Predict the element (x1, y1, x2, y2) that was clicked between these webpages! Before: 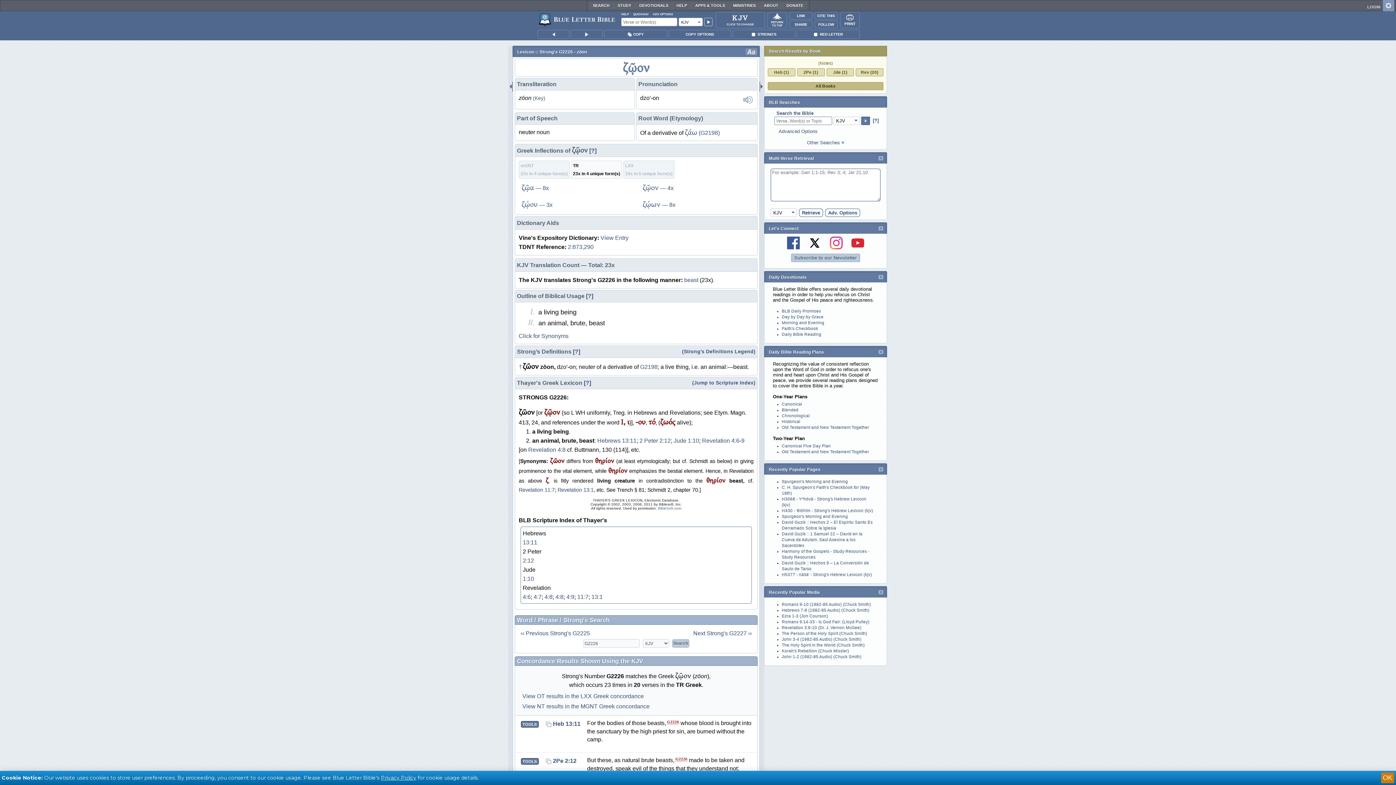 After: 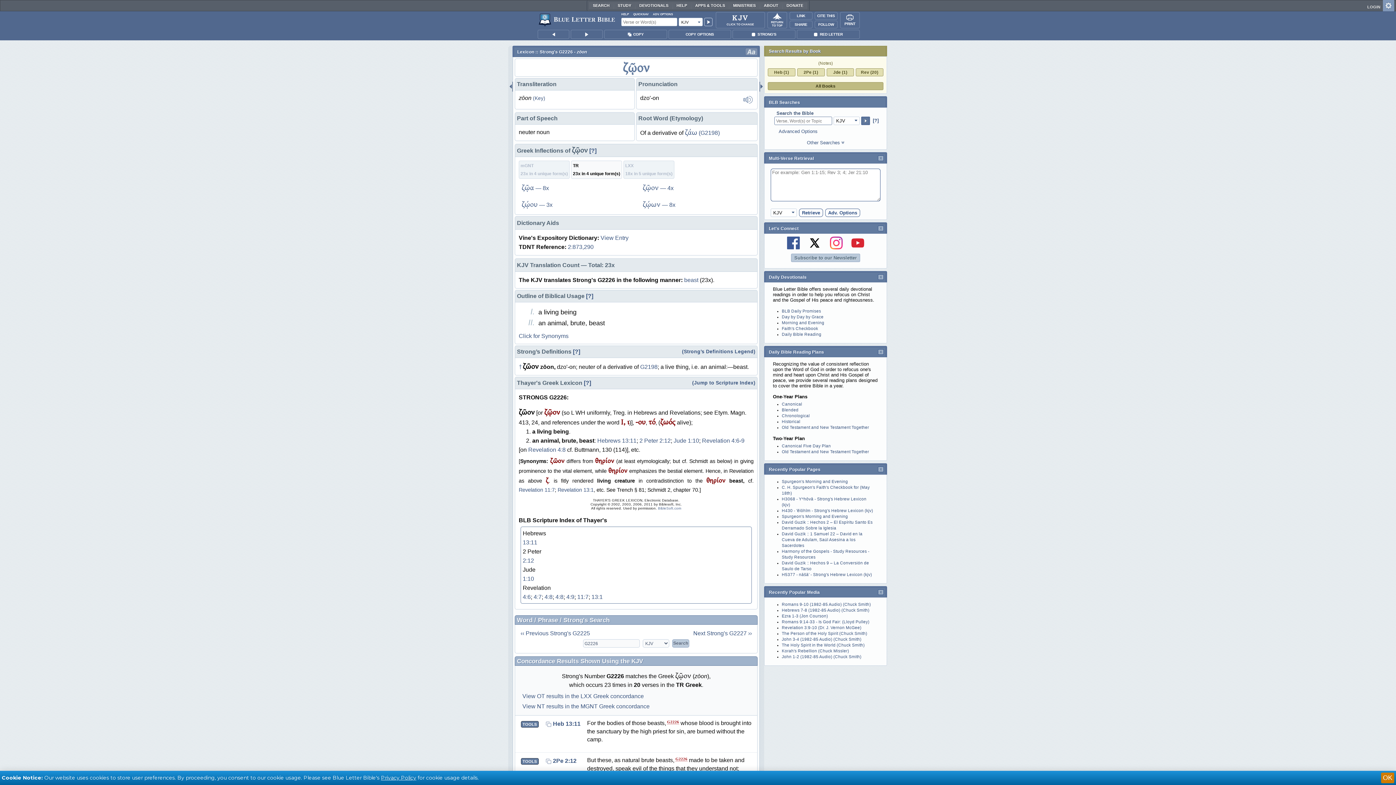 Action: label: G2226 bbox: (675, 756, 687, 761)